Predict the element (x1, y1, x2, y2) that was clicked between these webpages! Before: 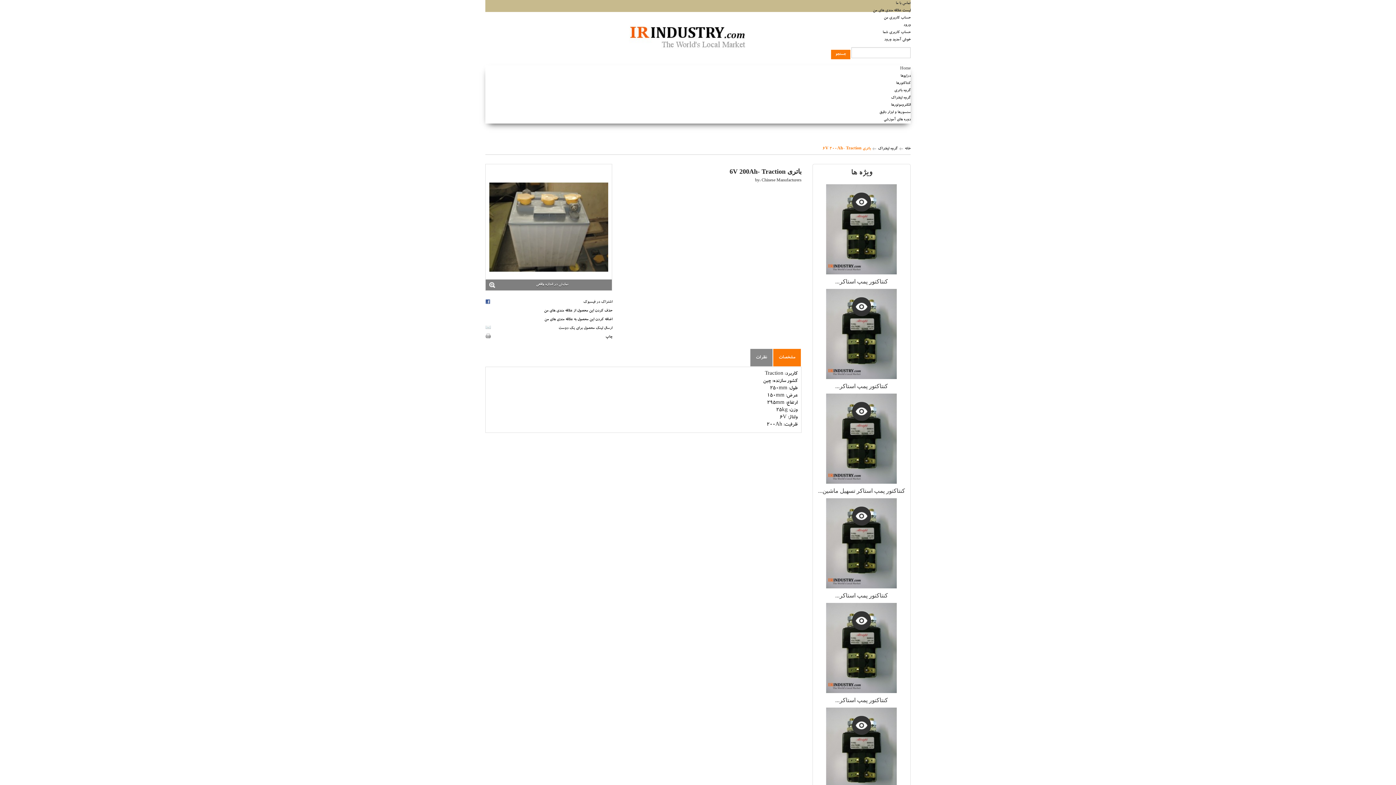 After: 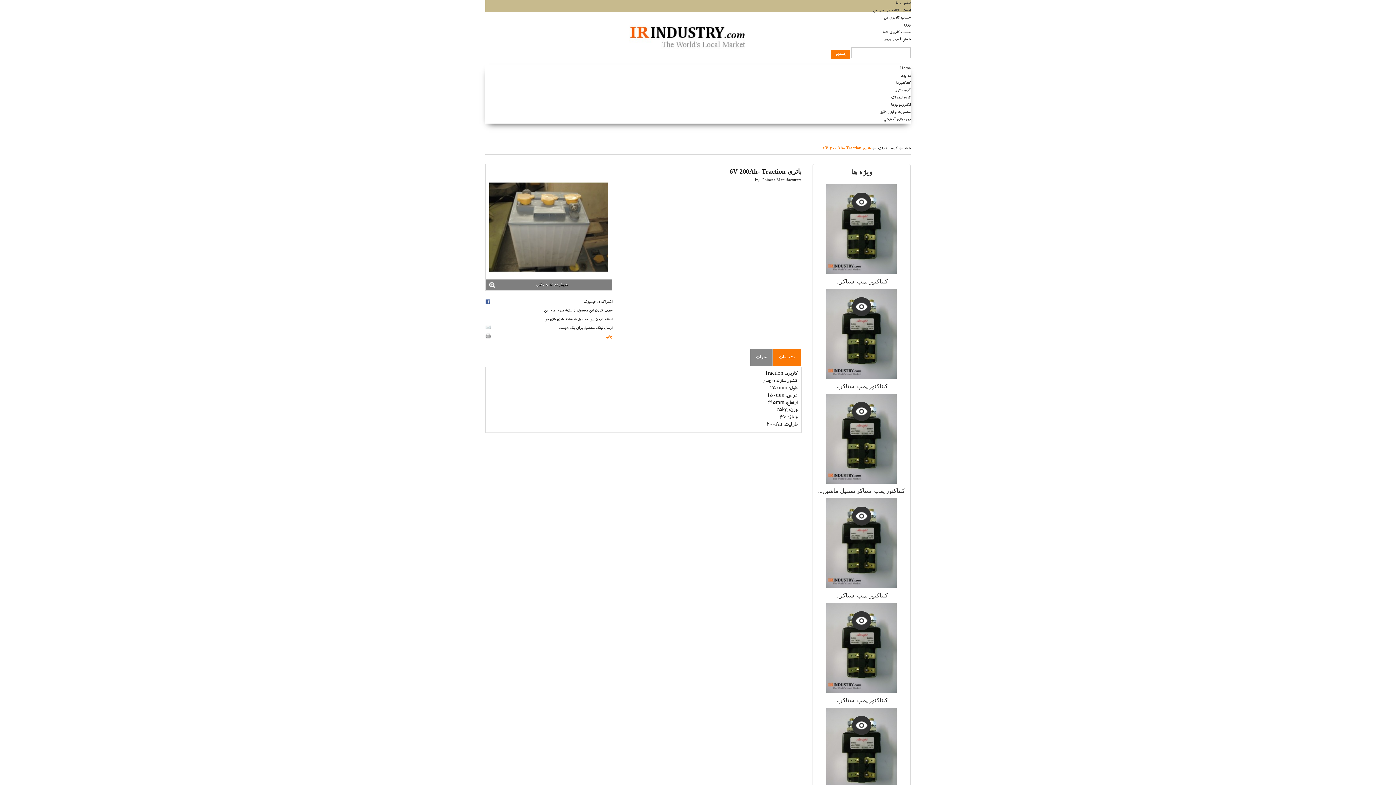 Action: bbox: (605, 335, 612, 339) label: چاپ